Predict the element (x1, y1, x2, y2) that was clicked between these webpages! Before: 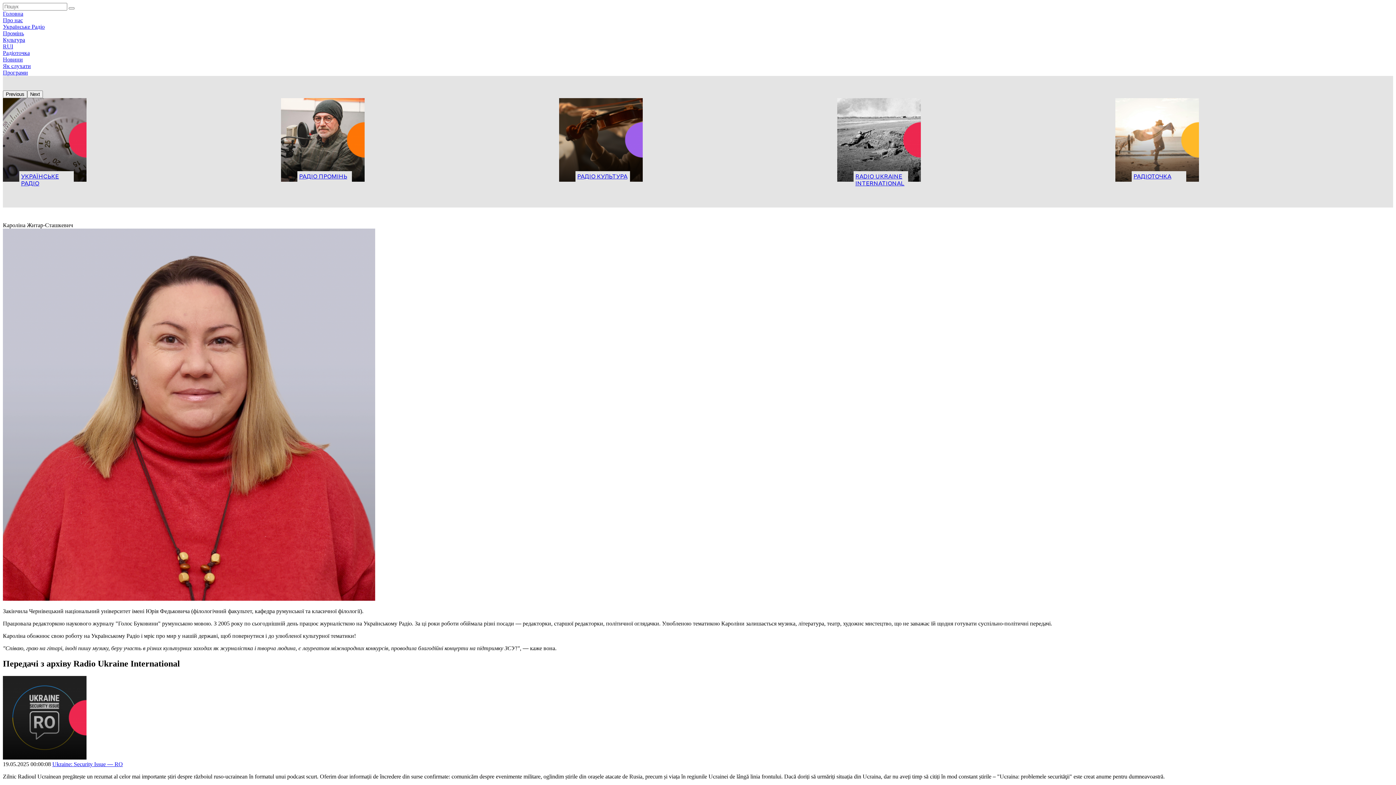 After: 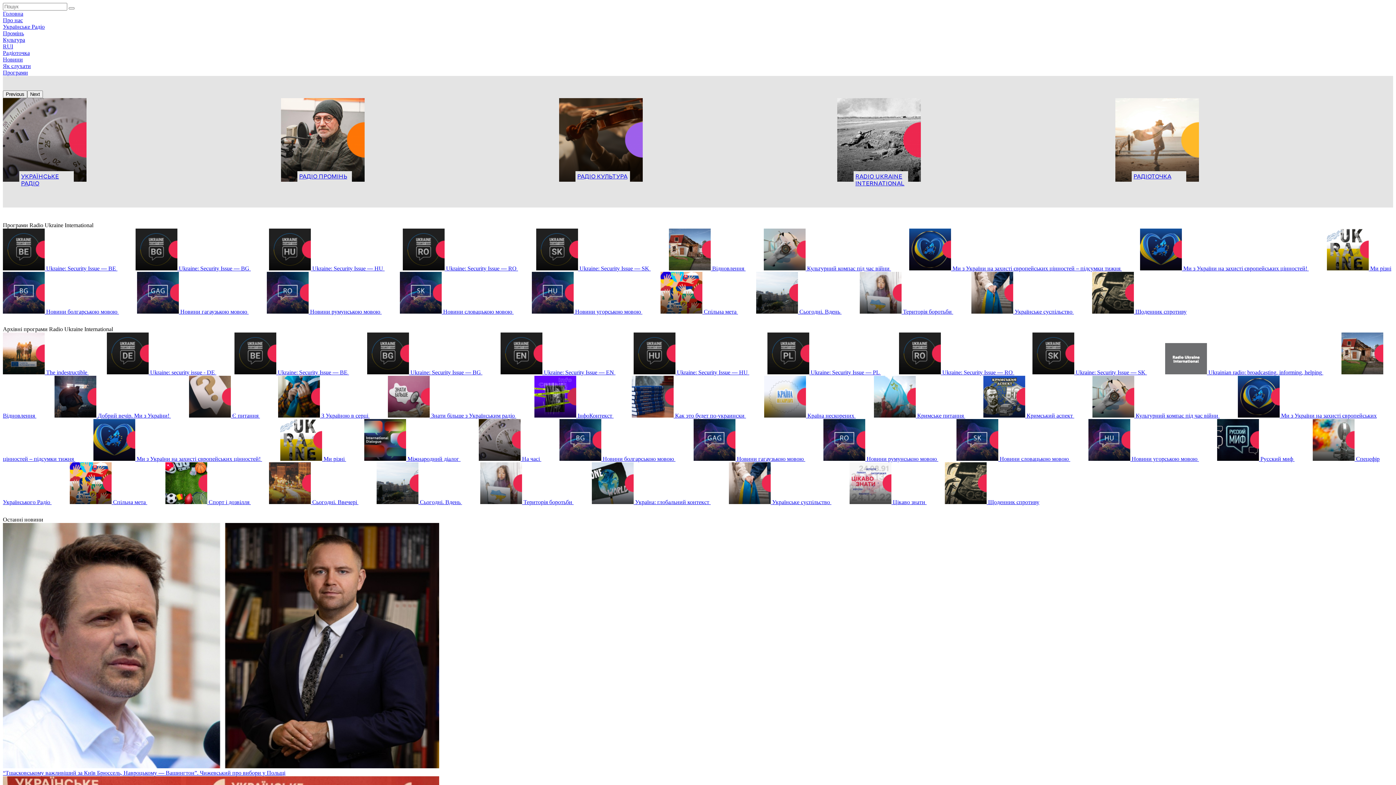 Action: label: Програми bbox: (2, 69, 28, 75)